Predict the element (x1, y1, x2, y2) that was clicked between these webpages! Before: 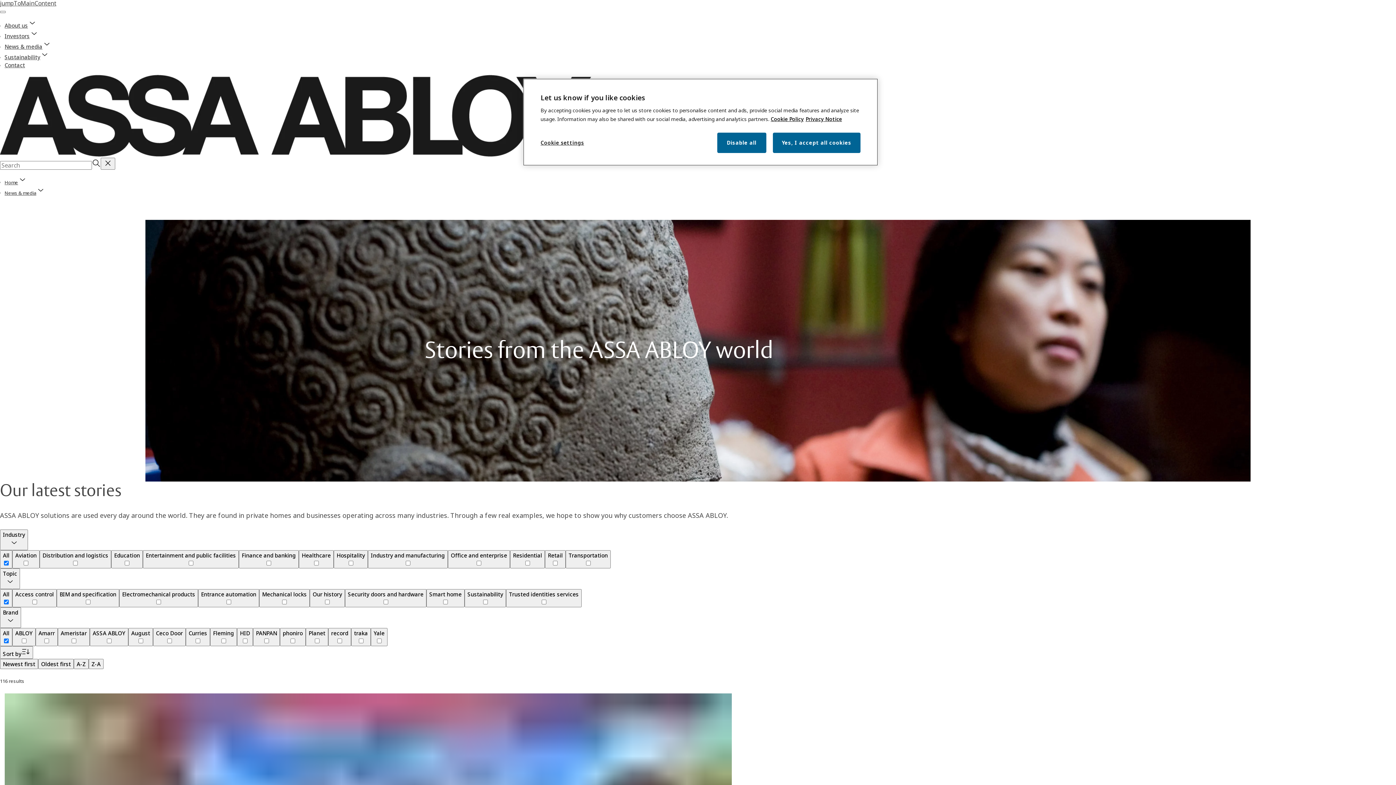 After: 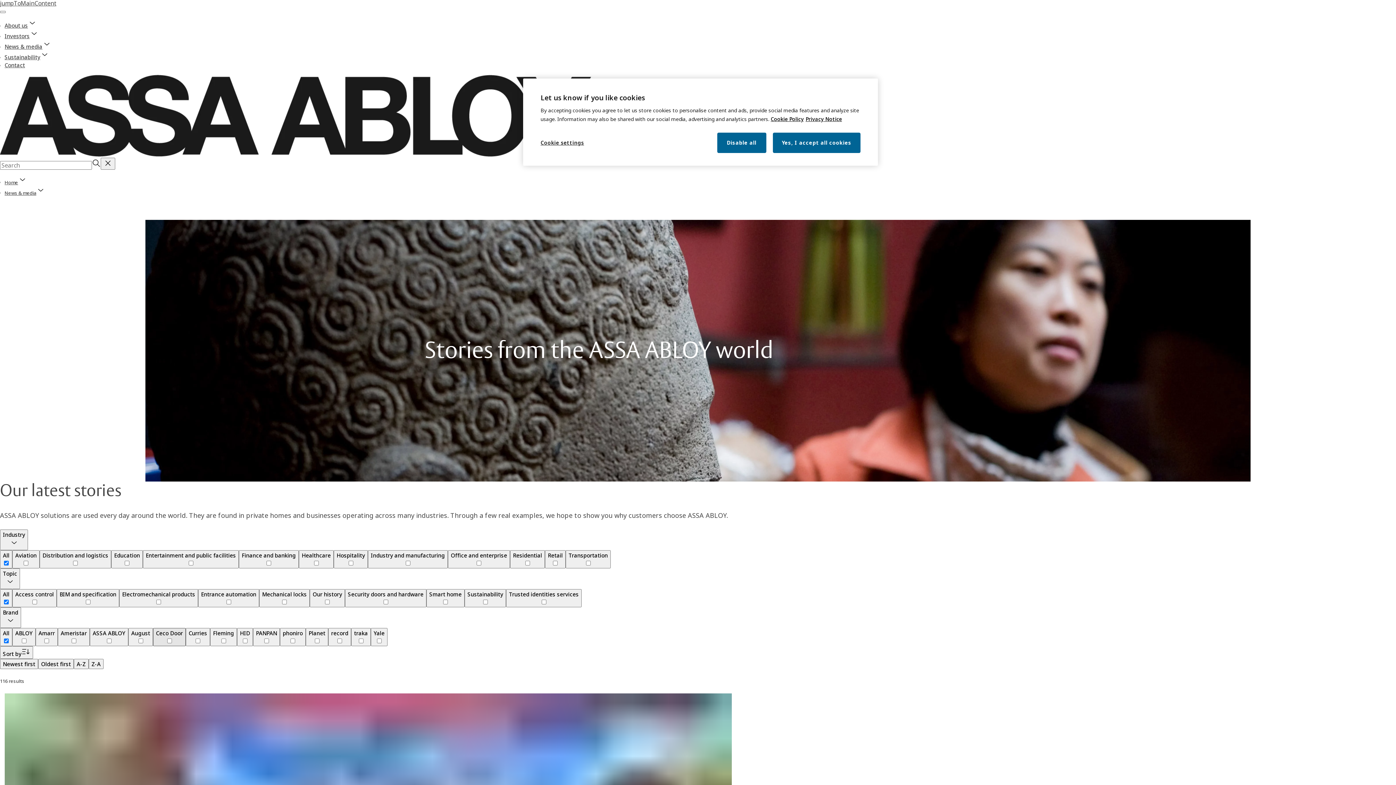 Action: bbox: (153, 628, 185, 646) label: Ceco Door